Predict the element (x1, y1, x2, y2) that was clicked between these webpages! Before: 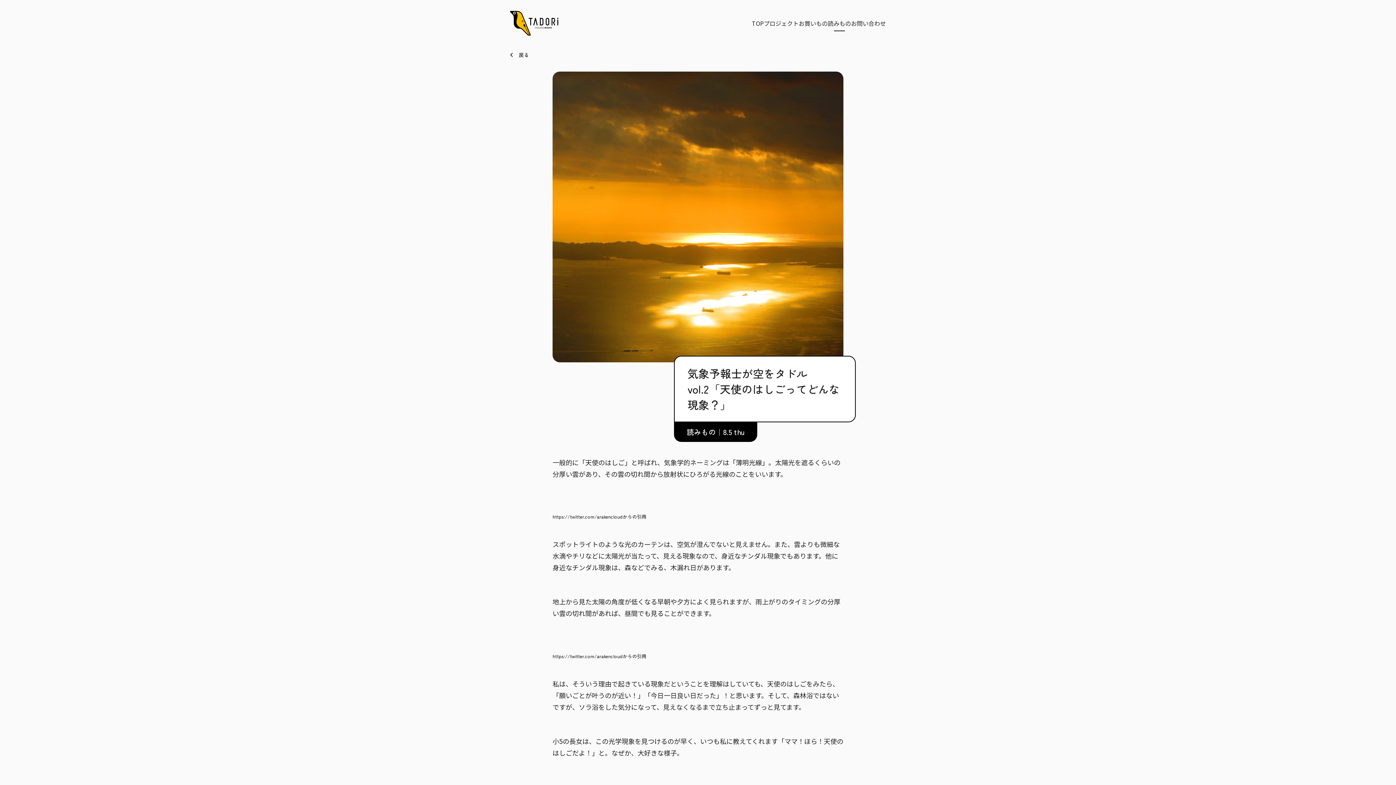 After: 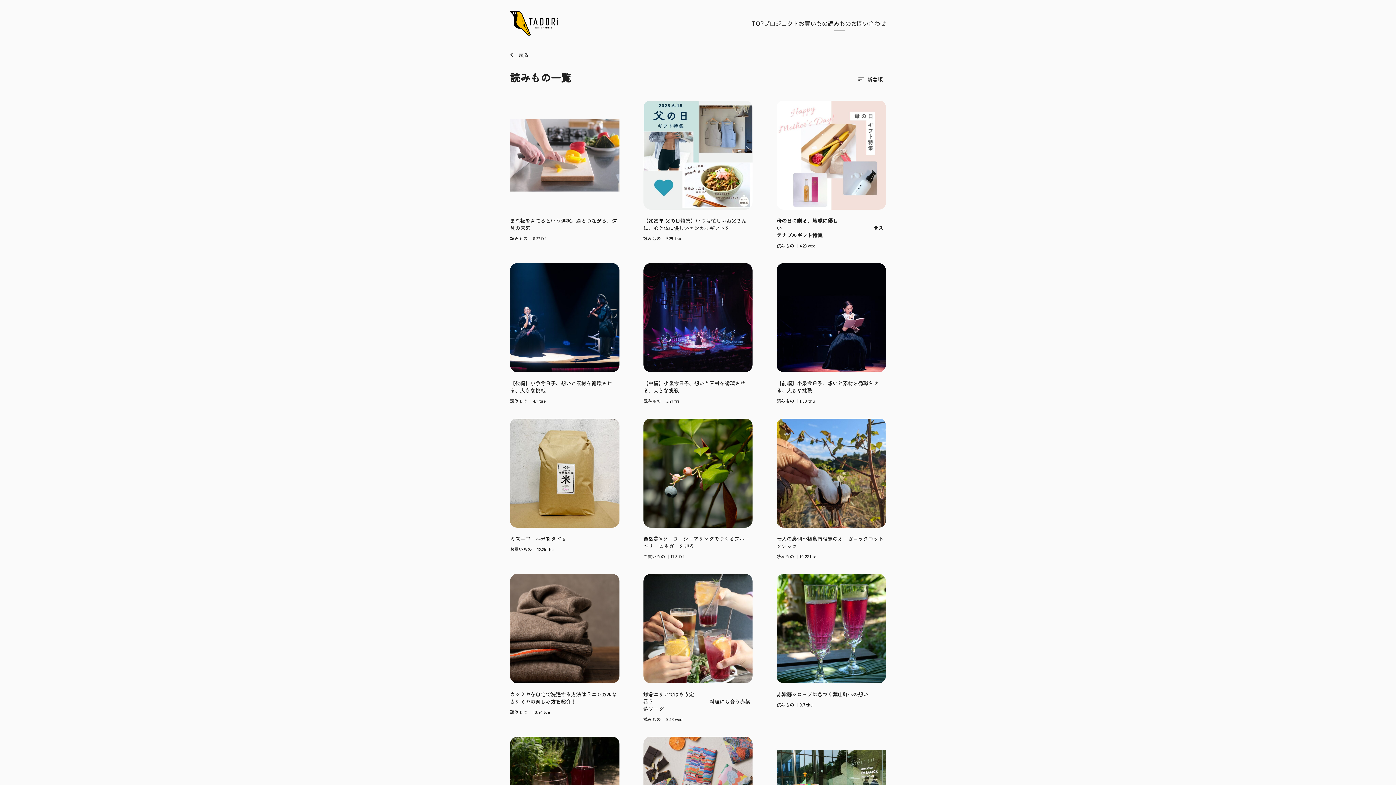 Action: label: 戻る bbox: (510, 51, 529, 58)